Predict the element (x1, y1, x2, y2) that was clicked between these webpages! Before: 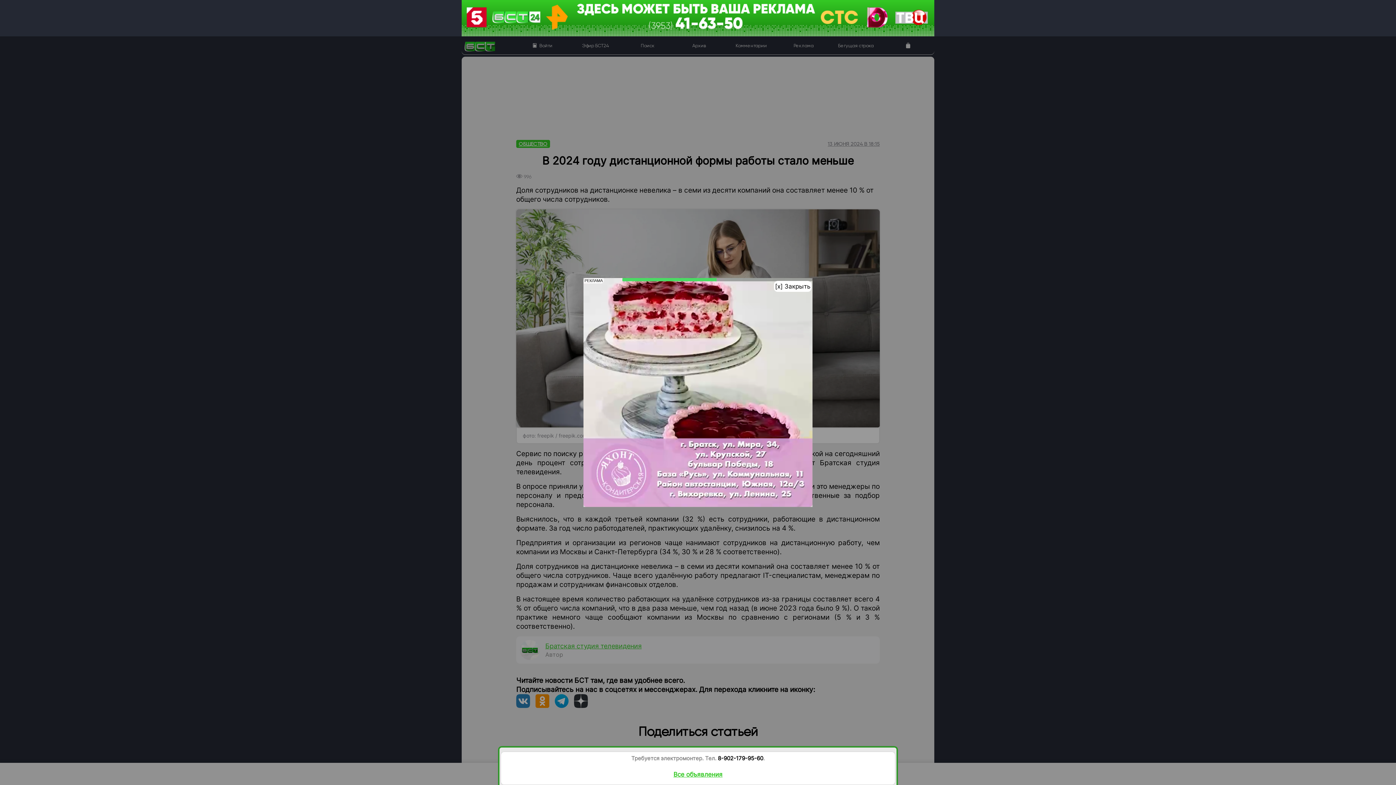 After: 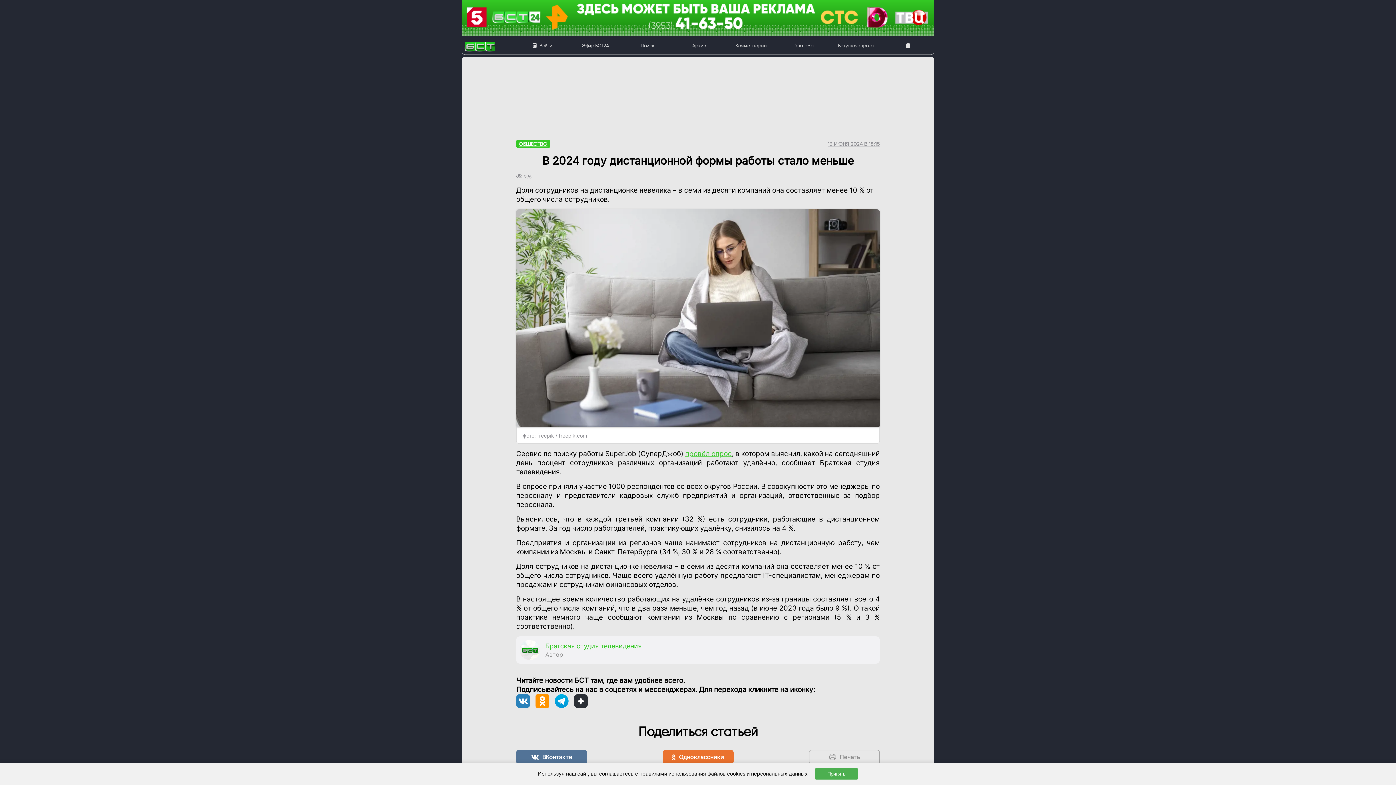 Action: label:   bbox: (535, 701, 551, 710)